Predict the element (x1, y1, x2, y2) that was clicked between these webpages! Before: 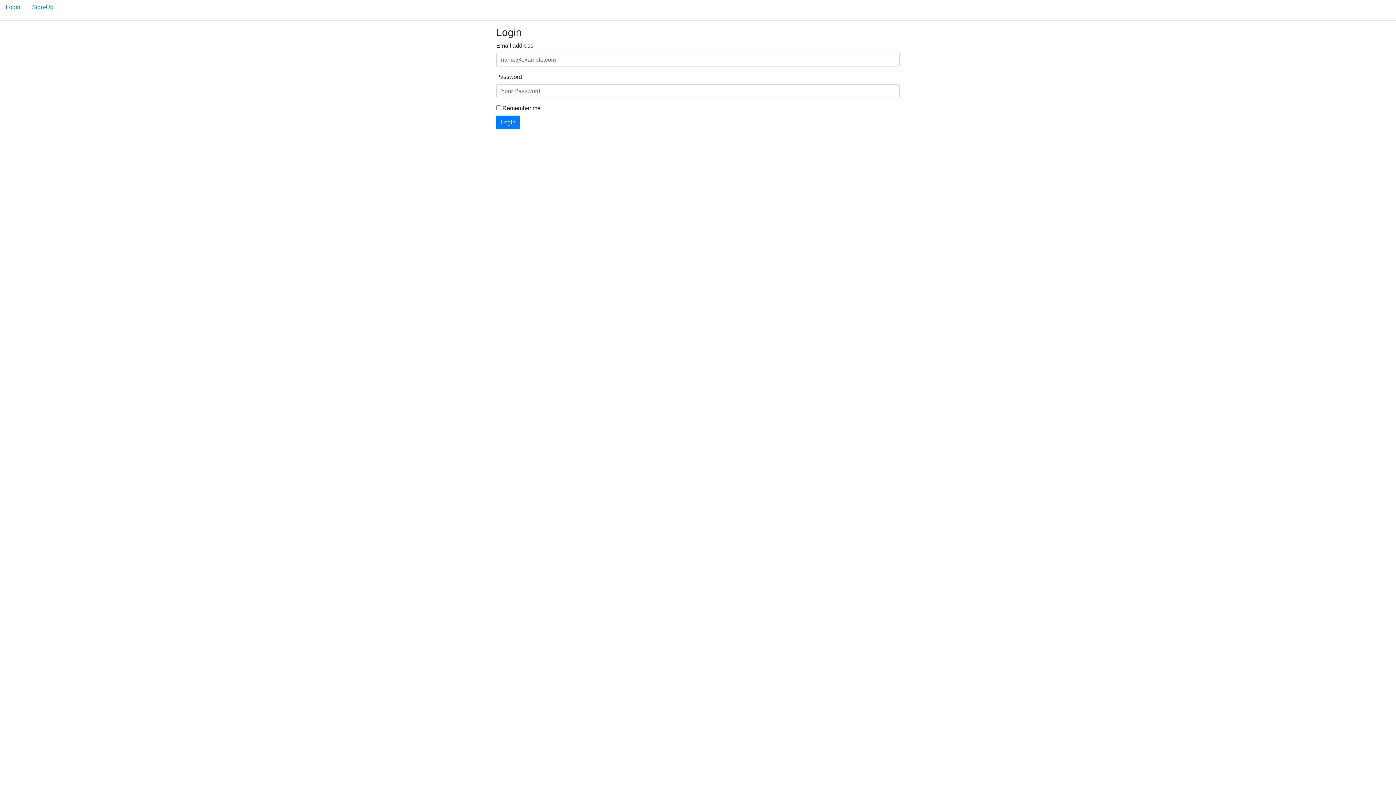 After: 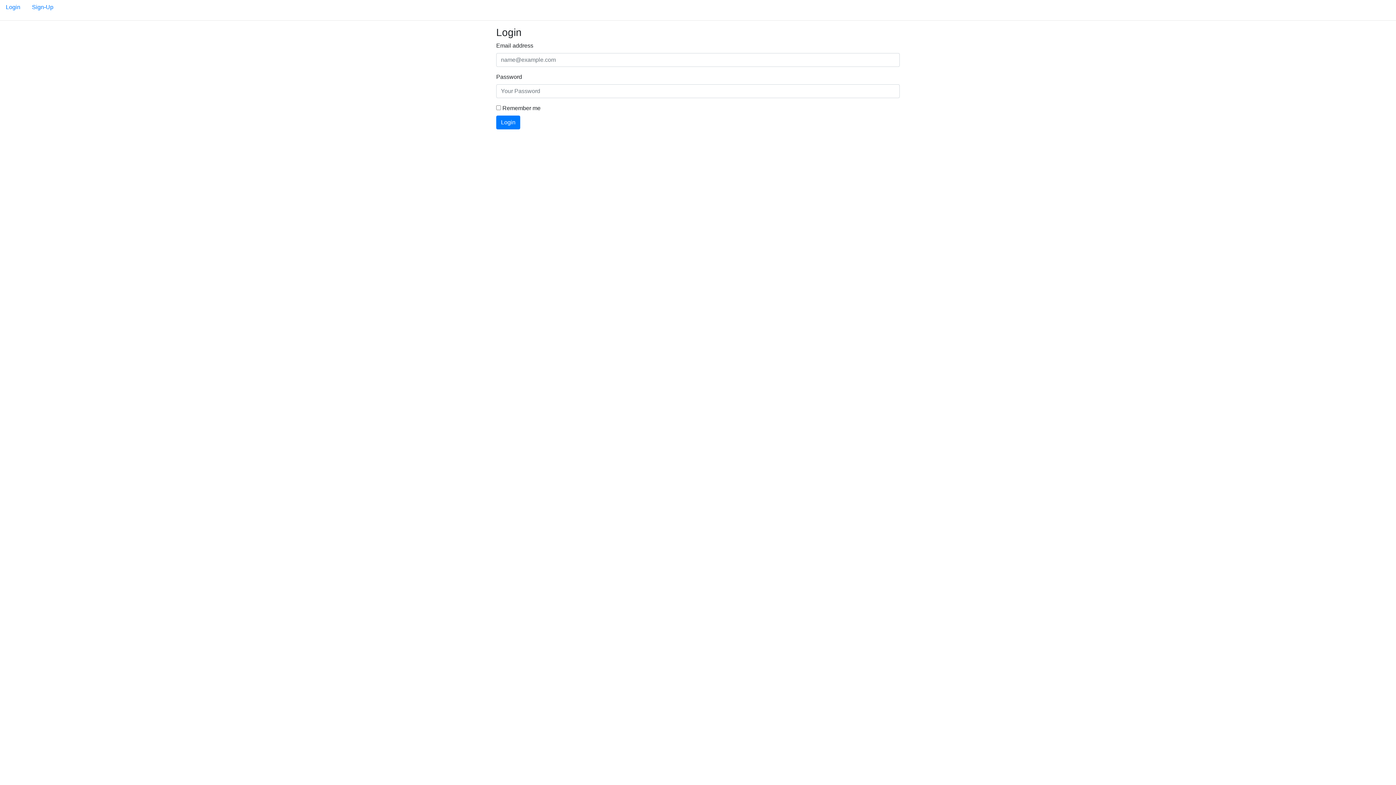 Action: bbox: (0, 0, 26, 14) label: Login